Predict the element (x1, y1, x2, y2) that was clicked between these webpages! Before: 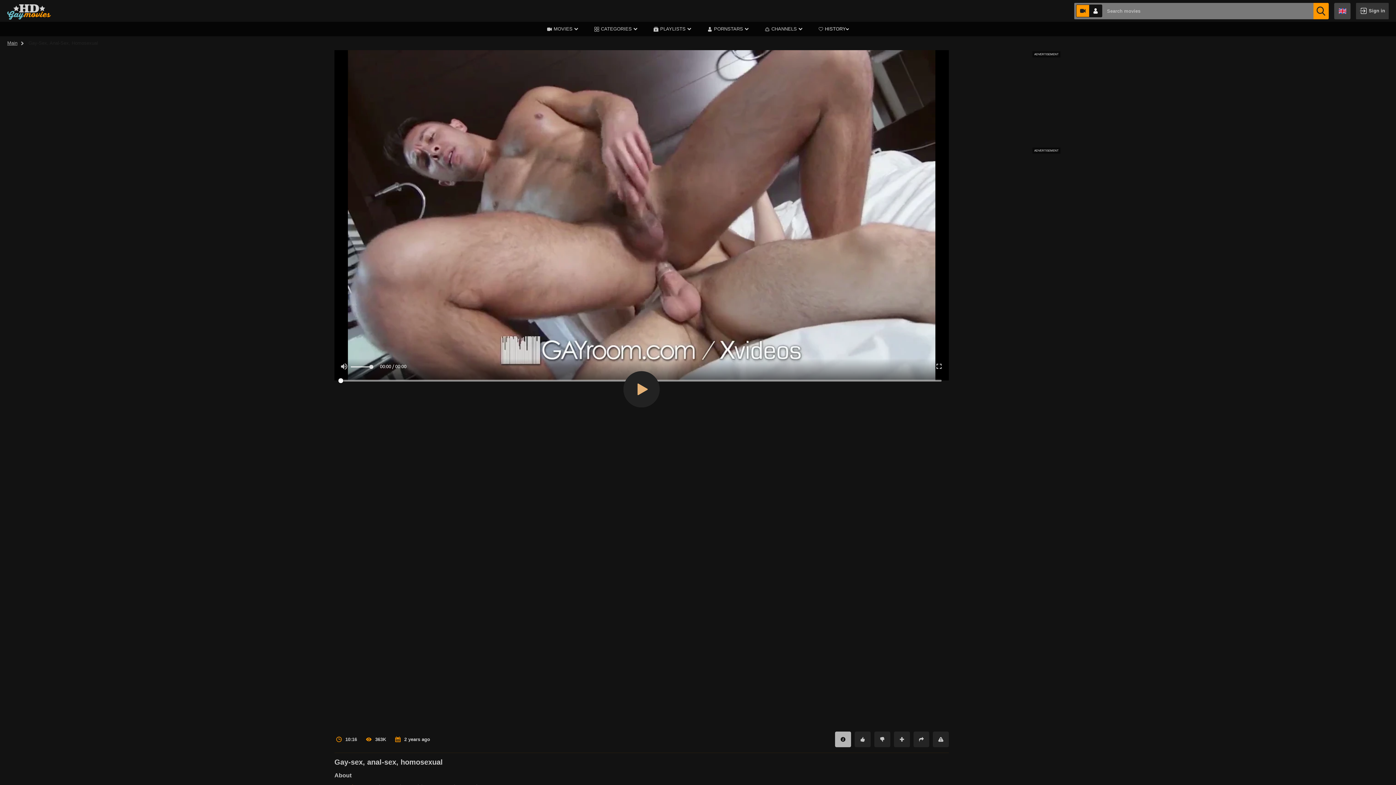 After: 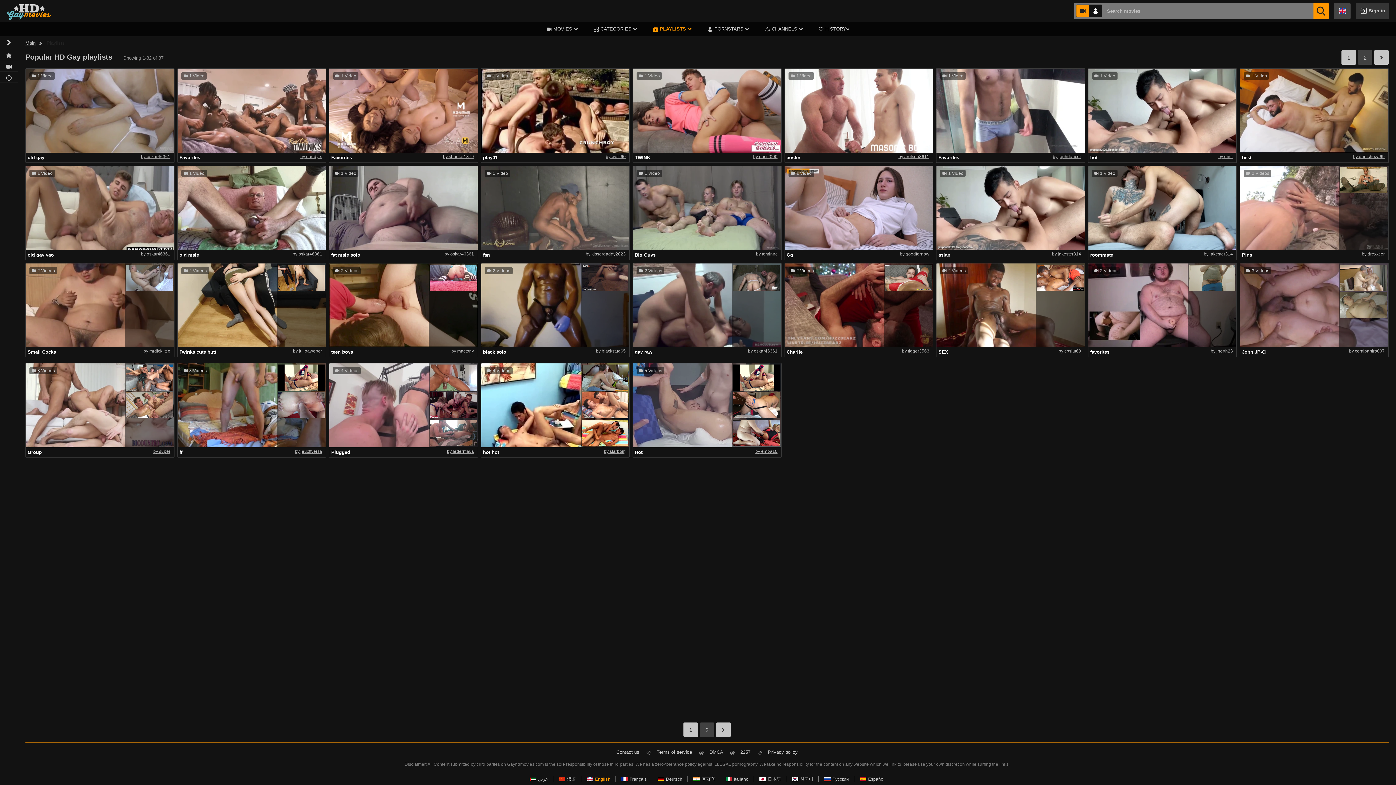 Action: label: PLAYLISTS bbox: (650, 21, 694, 36)